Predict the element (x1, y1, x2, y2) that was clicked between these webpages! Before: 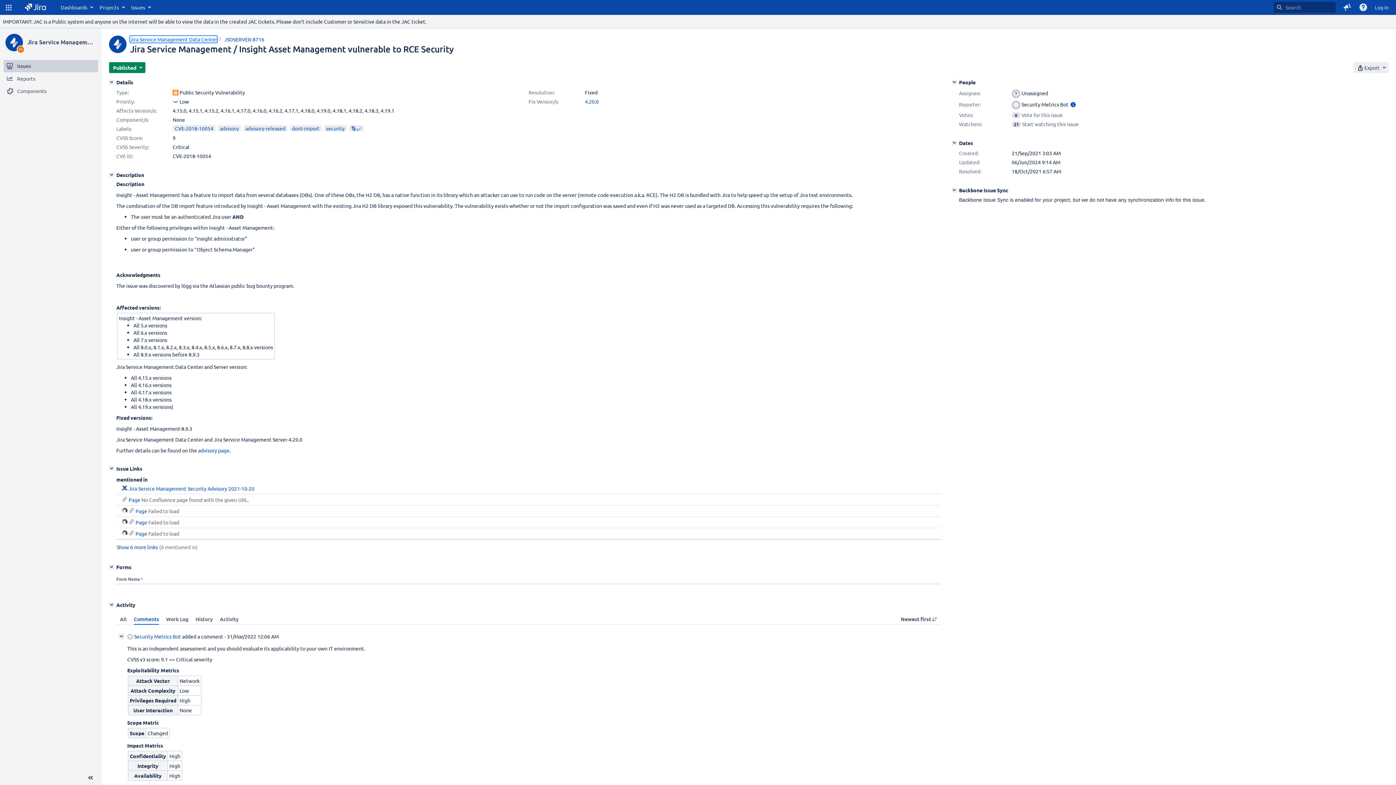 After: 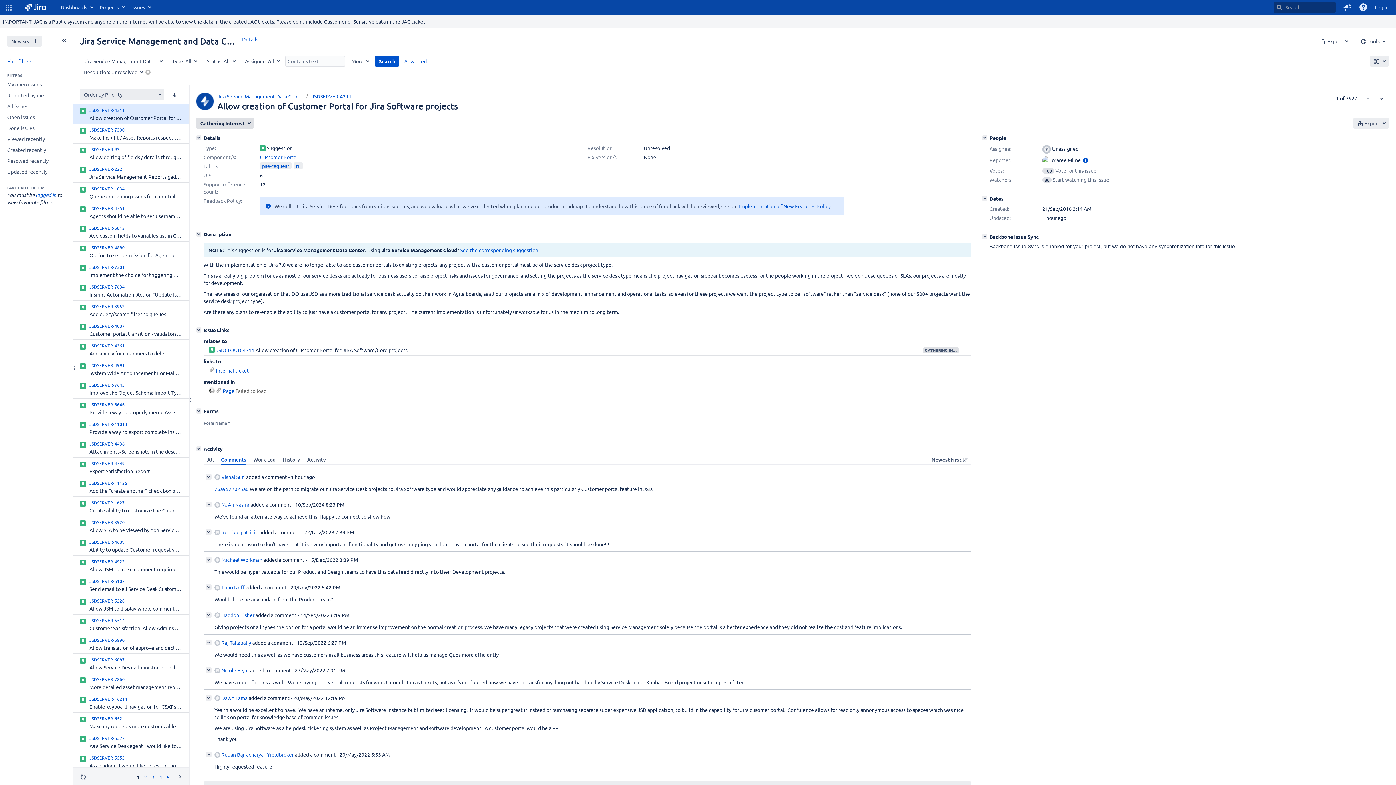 Action: bbox: (130, 36, 217, 42) label: Jira Service Management Data Center